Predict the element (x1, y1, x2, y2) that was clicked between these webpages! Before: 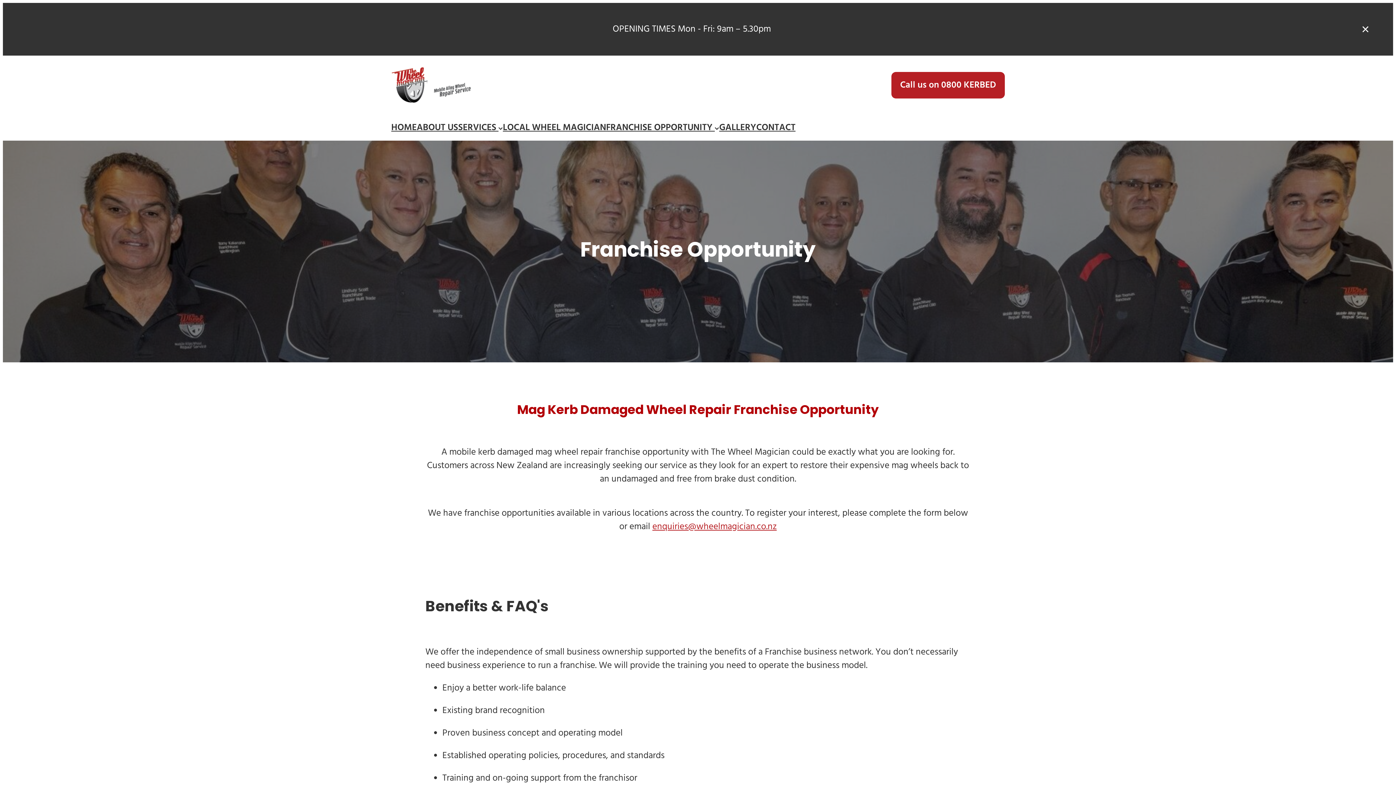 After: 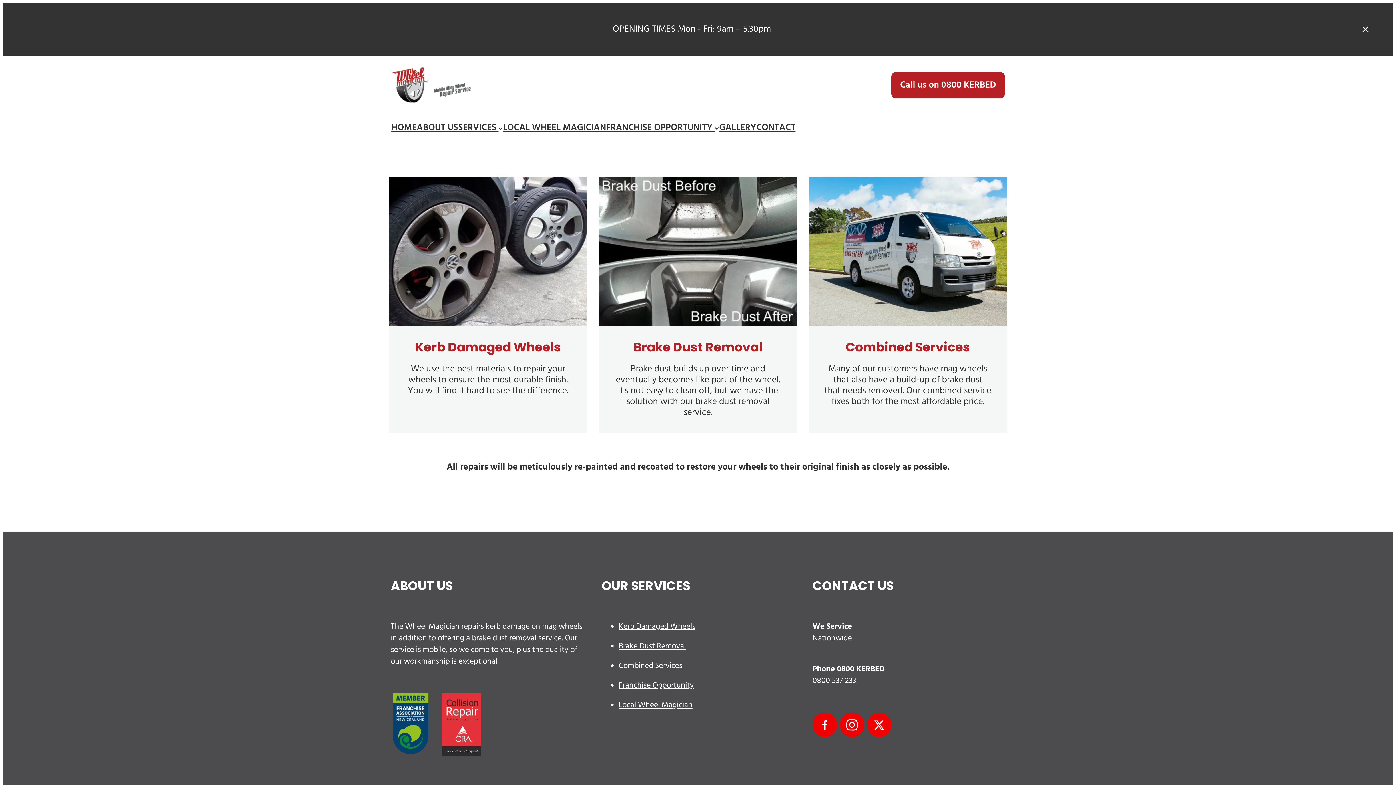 Action: label: SERVICES  bbox: (458, 120, 503, 134)